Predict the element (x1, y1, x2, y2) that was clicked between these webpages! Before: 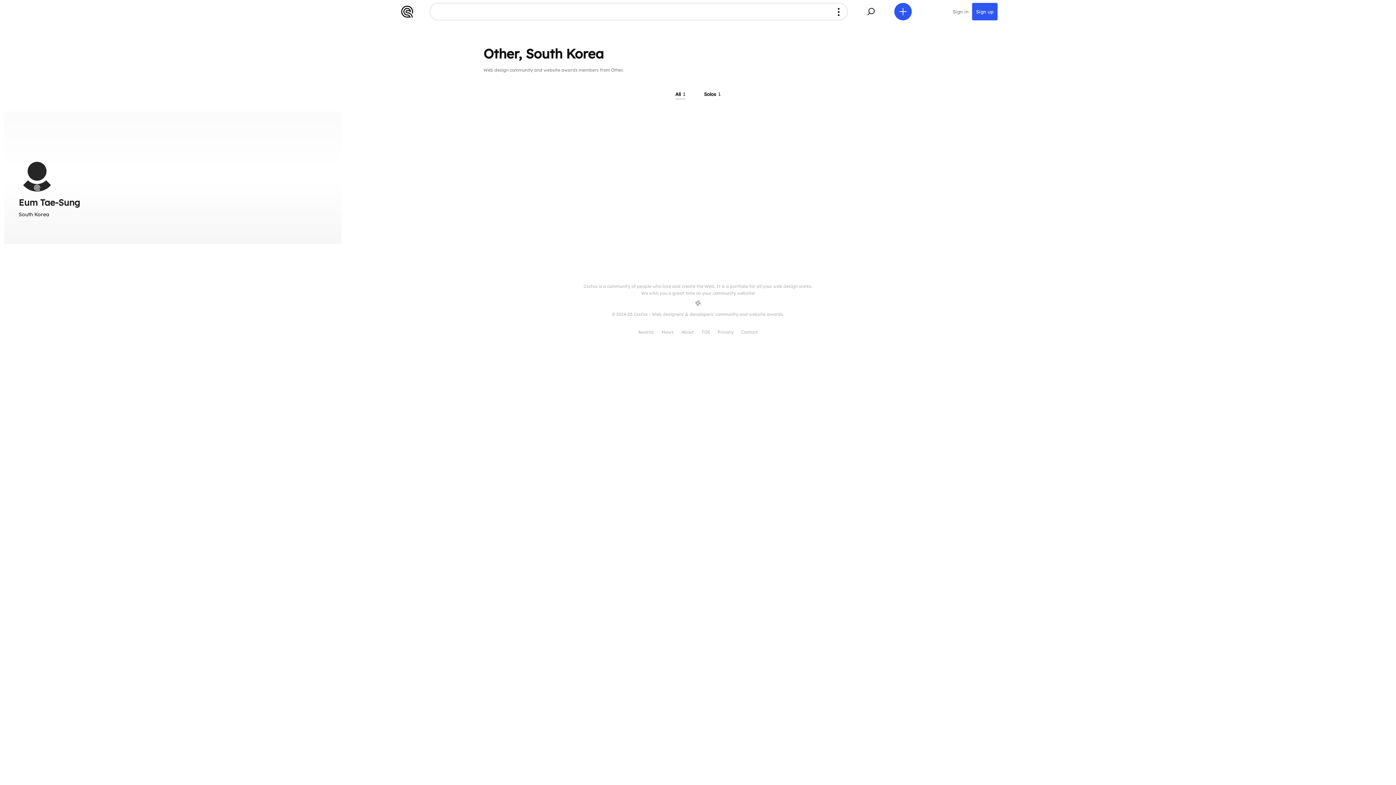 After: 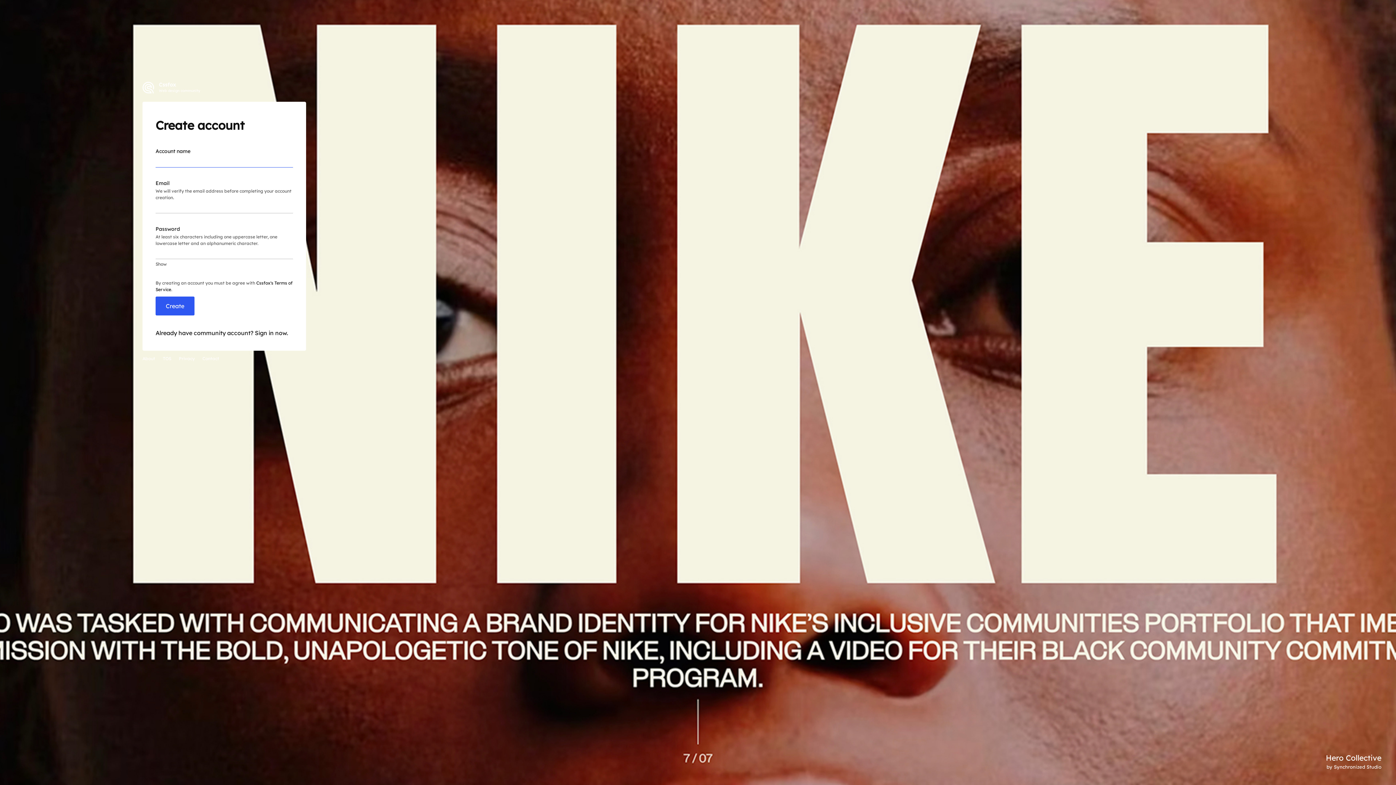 Action: bbox: (972, 2, 997, 20) label: Sign up